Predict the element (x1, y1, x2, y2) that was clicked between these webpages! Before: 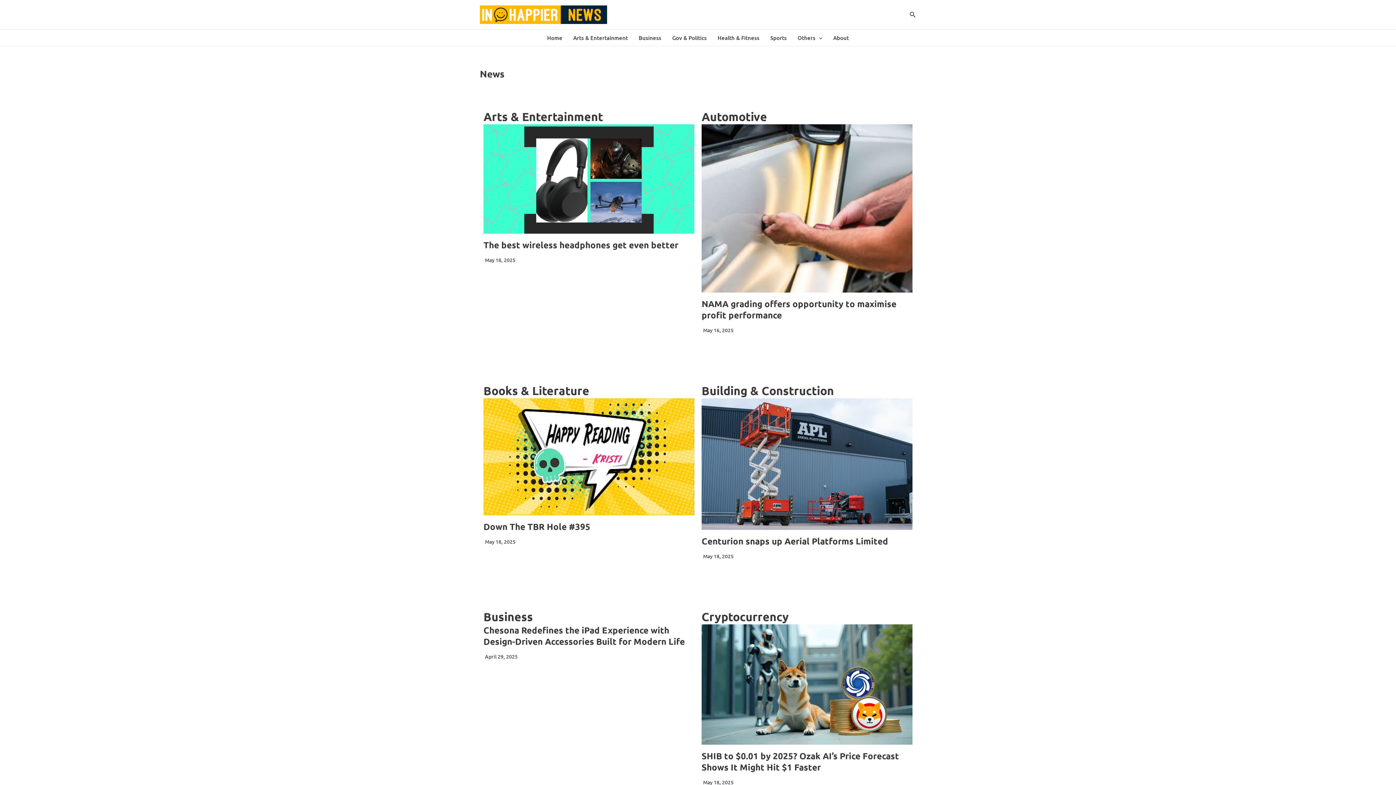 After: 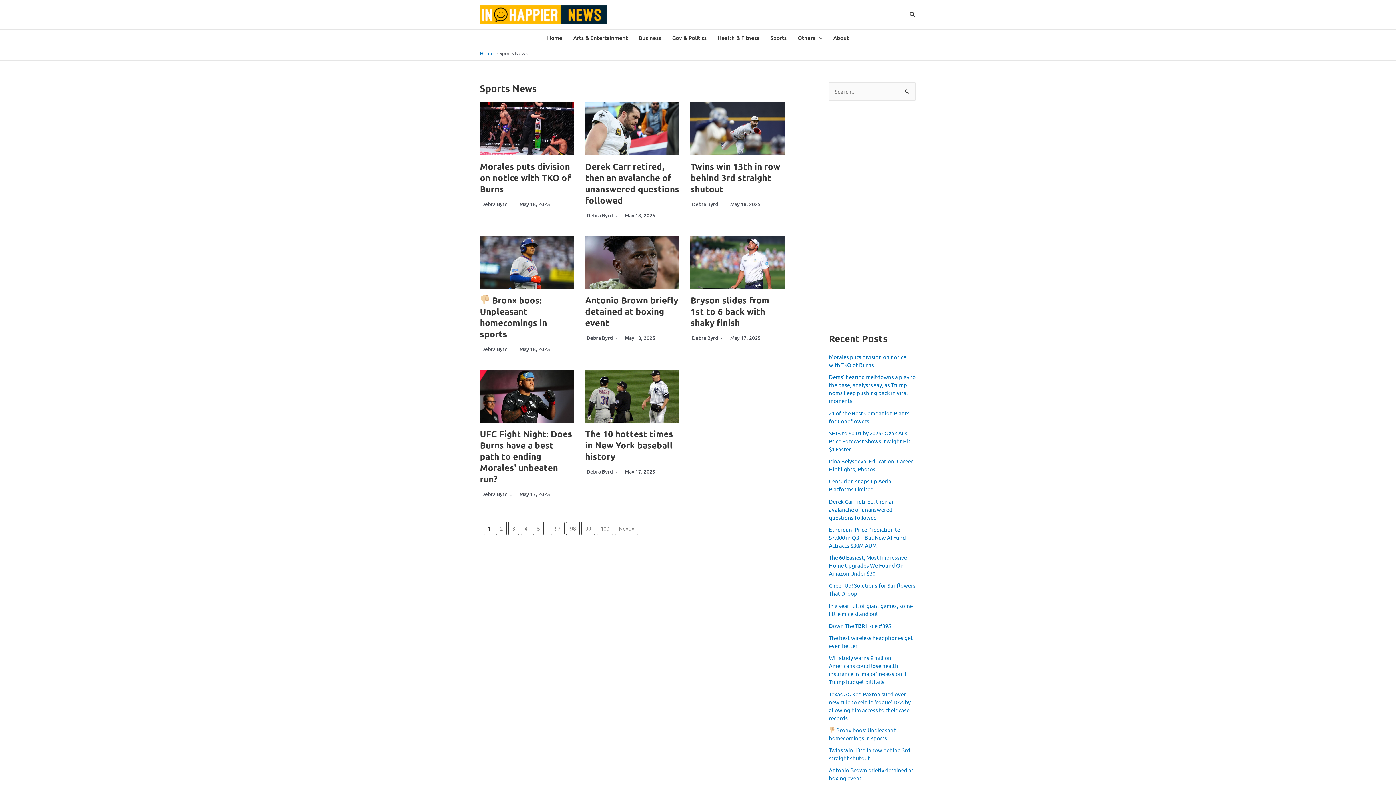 Action: label: Sports bbox: (765, 29, 792, 45)